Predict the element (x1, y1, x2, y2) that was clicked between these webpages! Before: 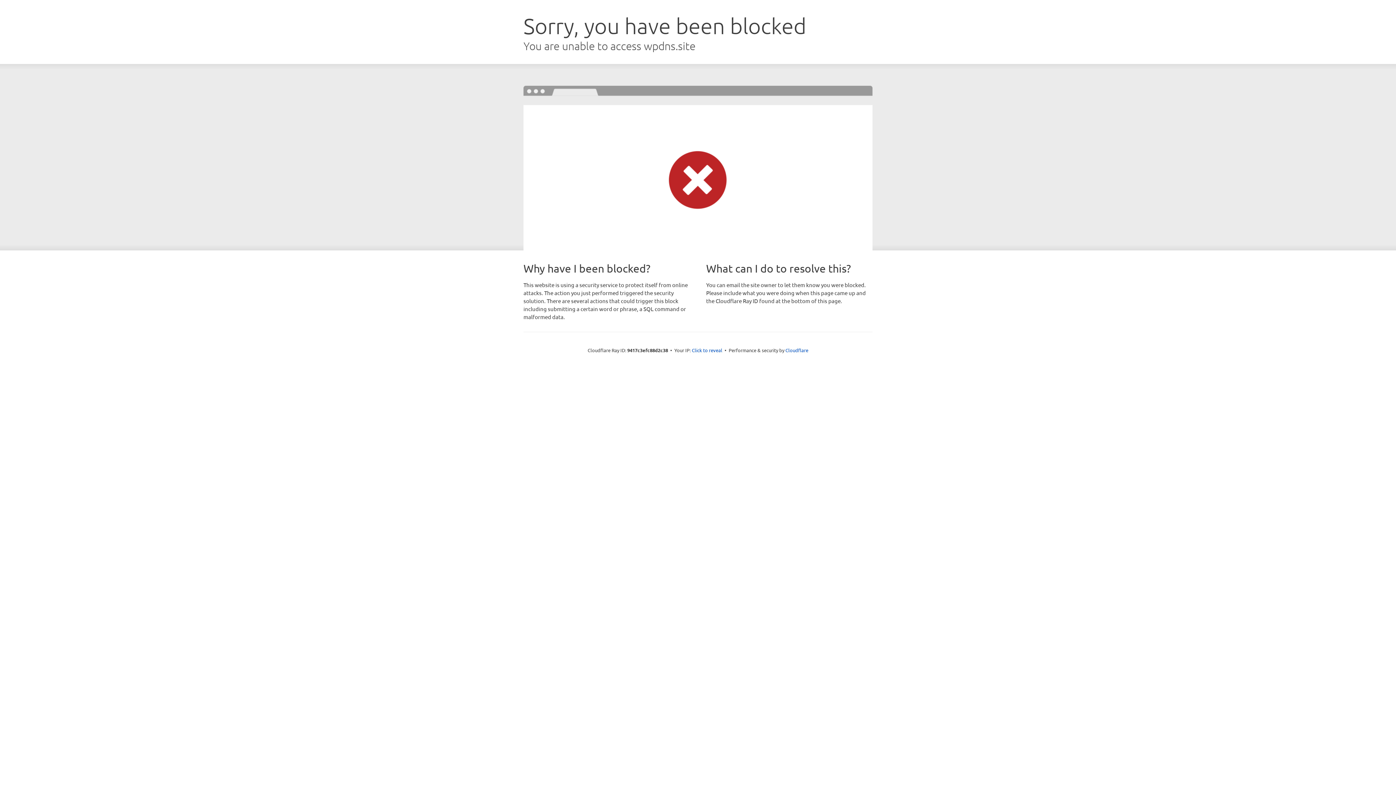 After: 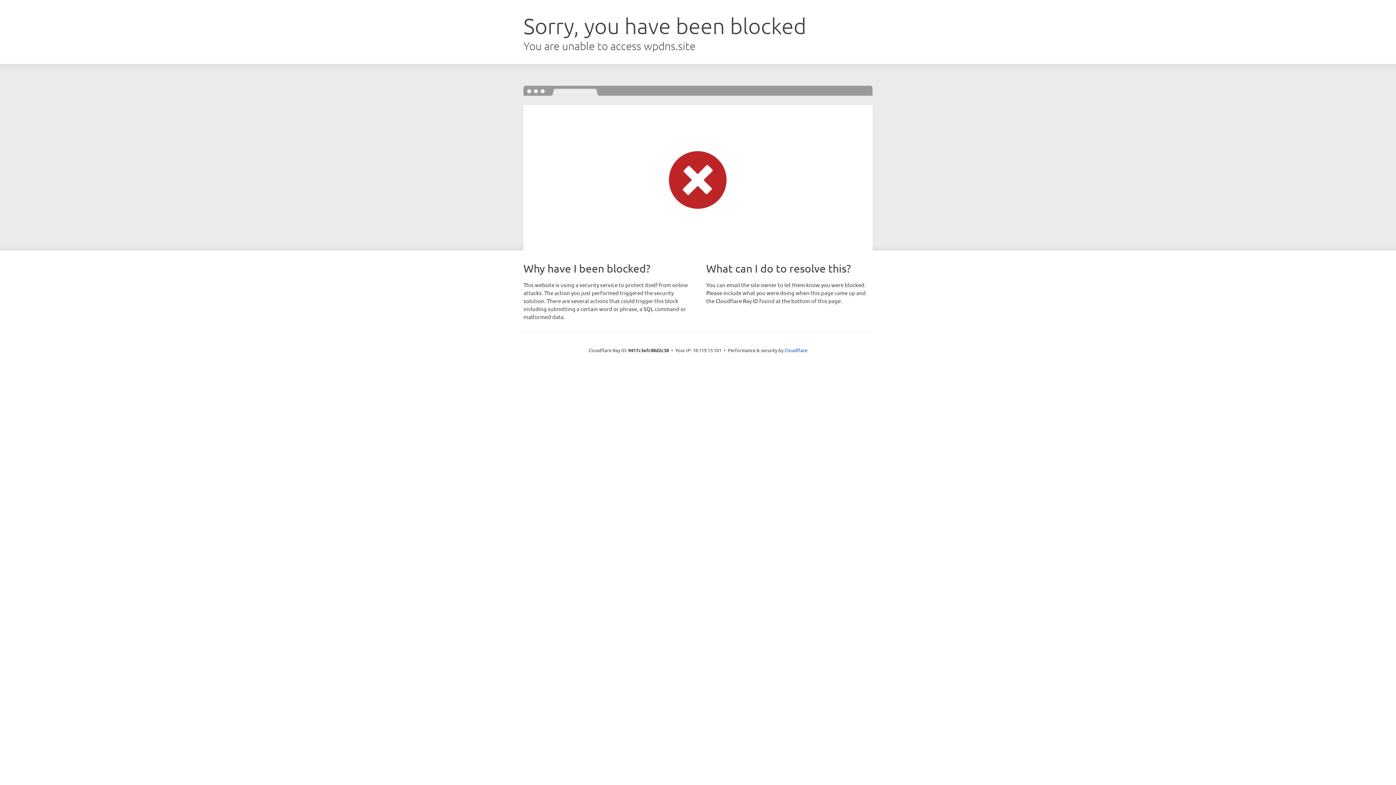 Action: label: Click to reveal bbox: (692, 346, 722, 353)